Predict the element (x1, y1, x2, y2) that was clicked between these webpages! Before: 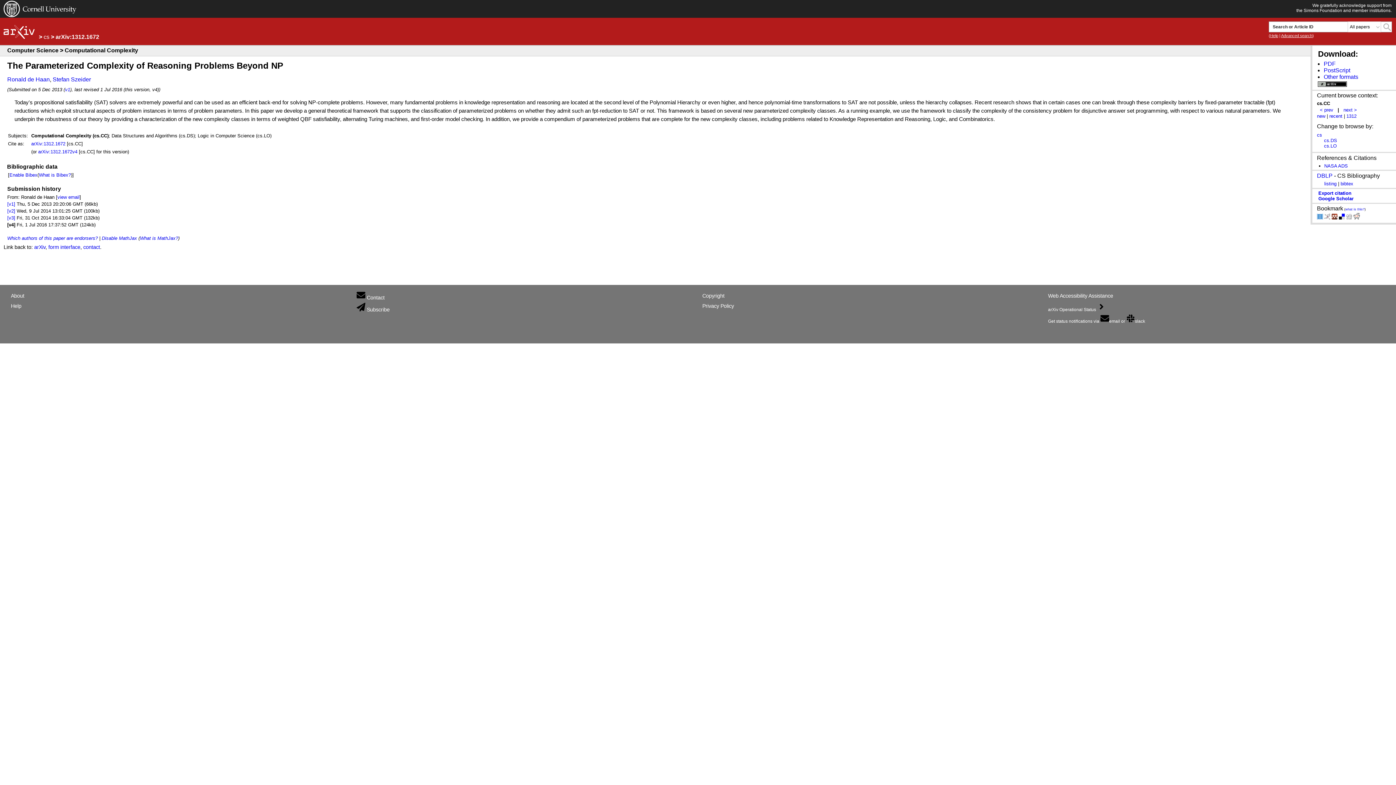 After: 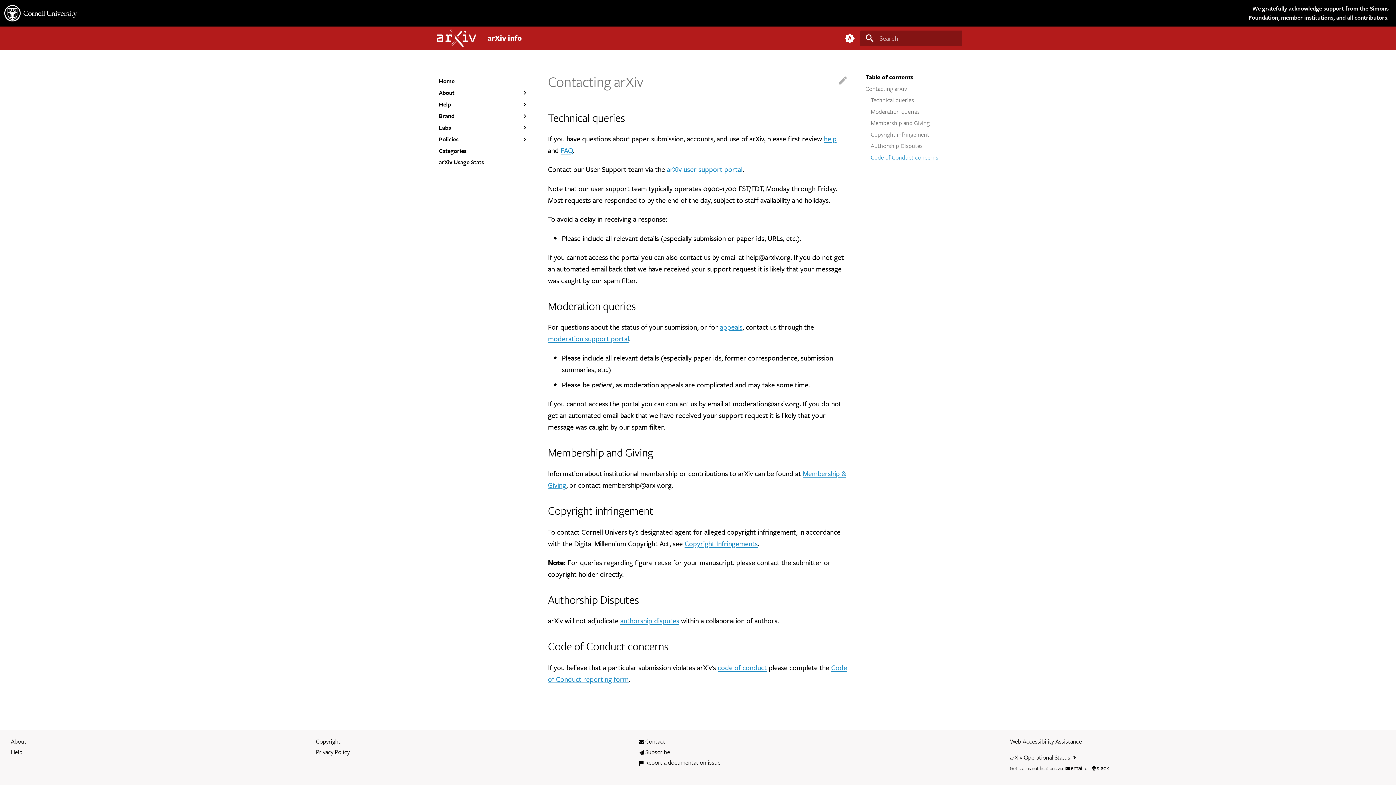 Action: label: contact bbox: (83, 244, 100, 250)